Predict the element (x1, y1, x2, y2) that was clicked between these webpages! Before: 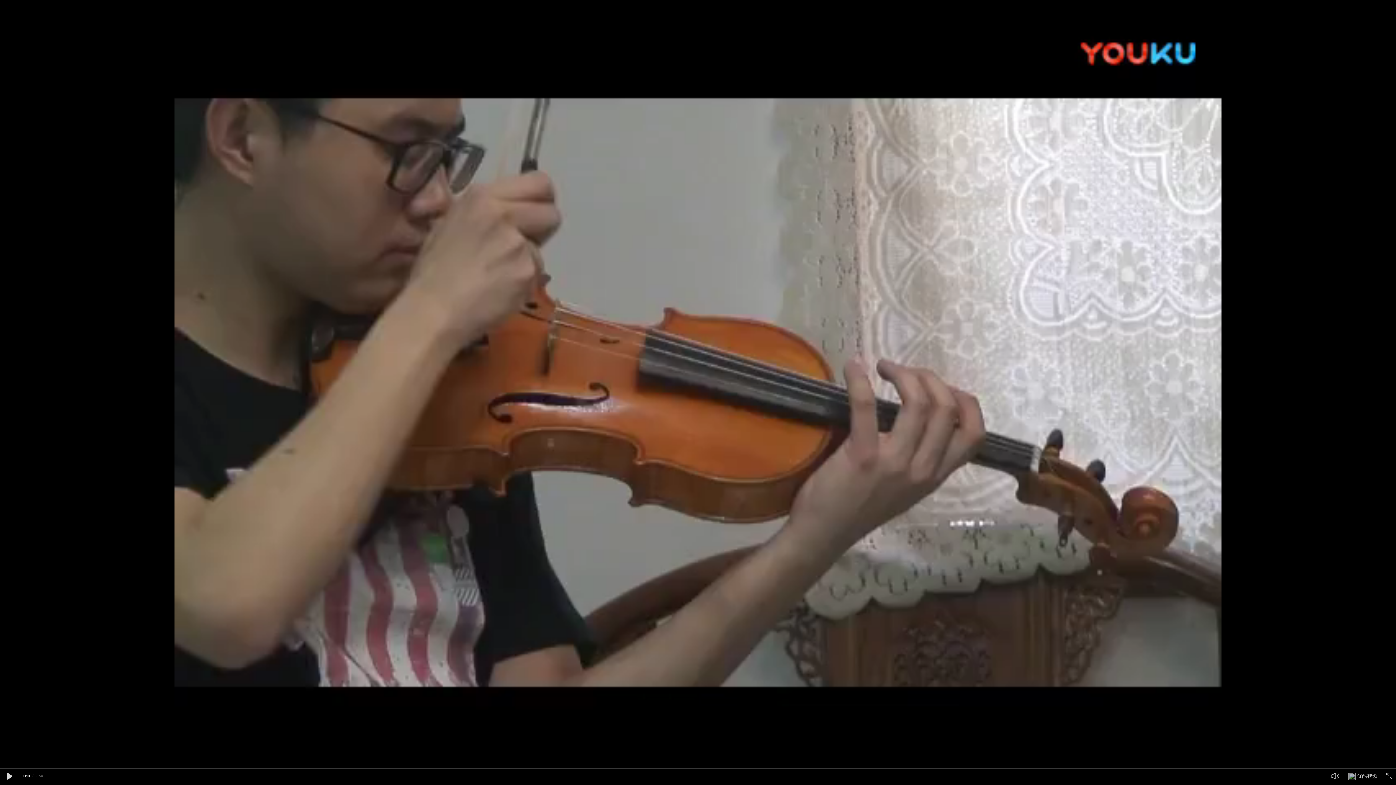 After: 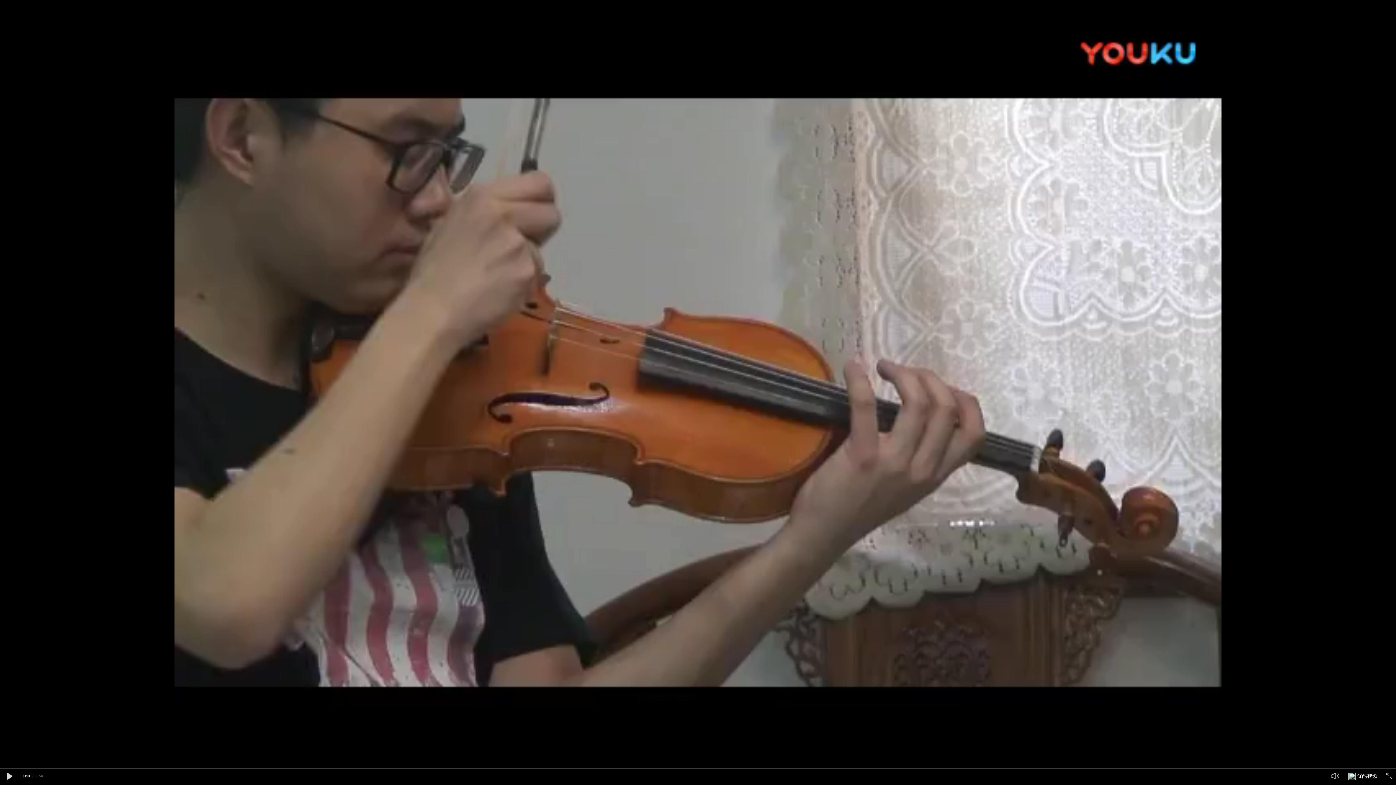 Action: bbox: (1348, 775, 1356, 781) label: 优酷视频